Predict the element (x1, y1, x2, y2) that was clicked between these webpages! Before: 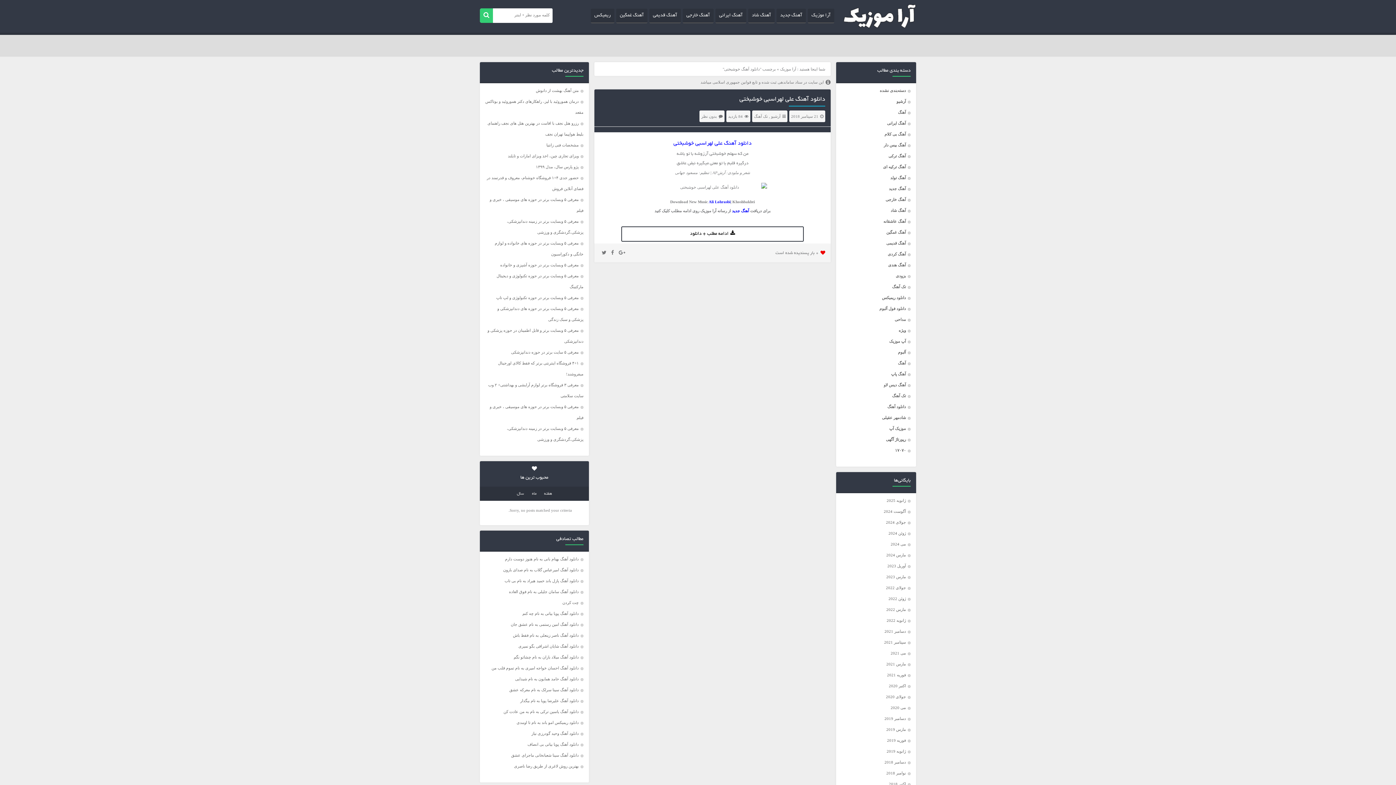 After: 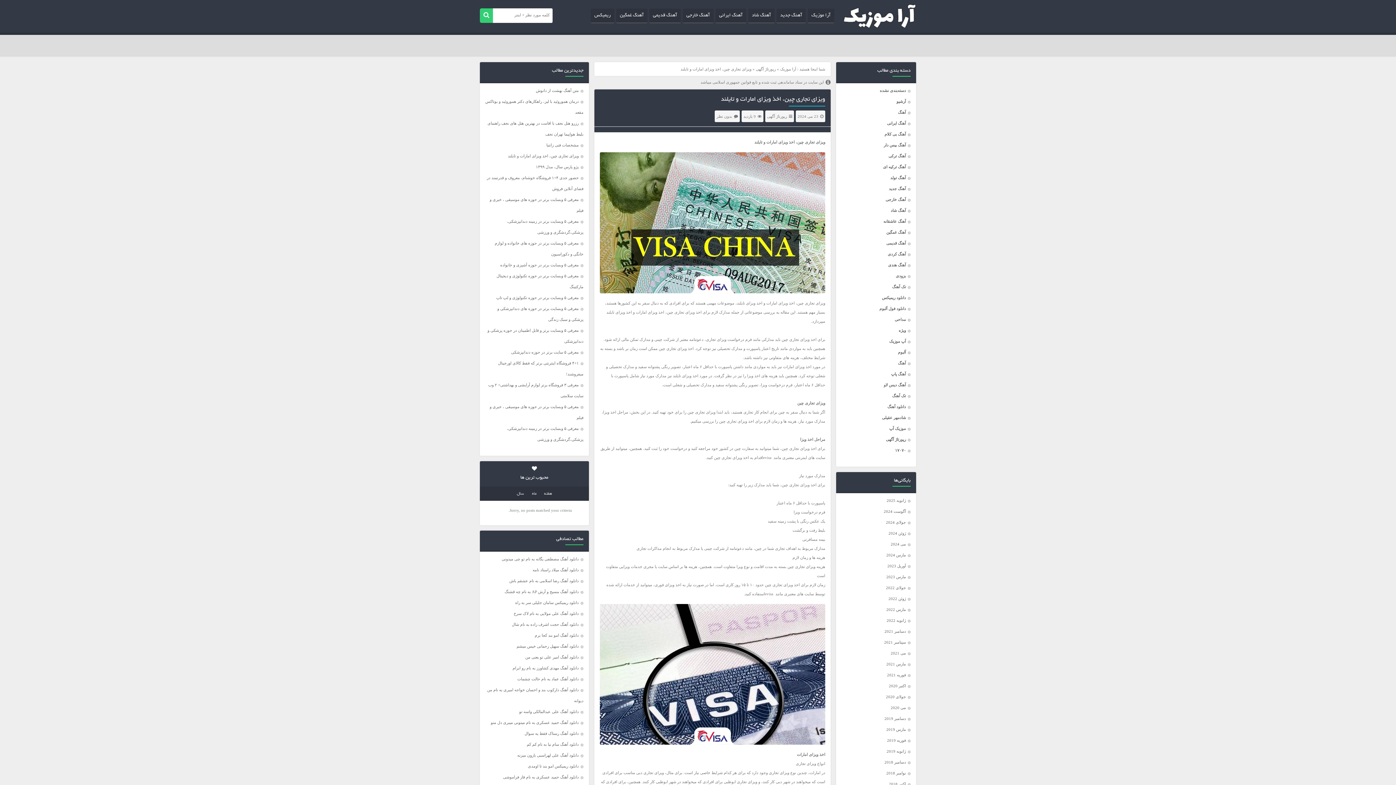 Action: label: ویزای تجاری چین، اخذ ویزای امارات و تایلند bbox: (508, 153, 578, 158)